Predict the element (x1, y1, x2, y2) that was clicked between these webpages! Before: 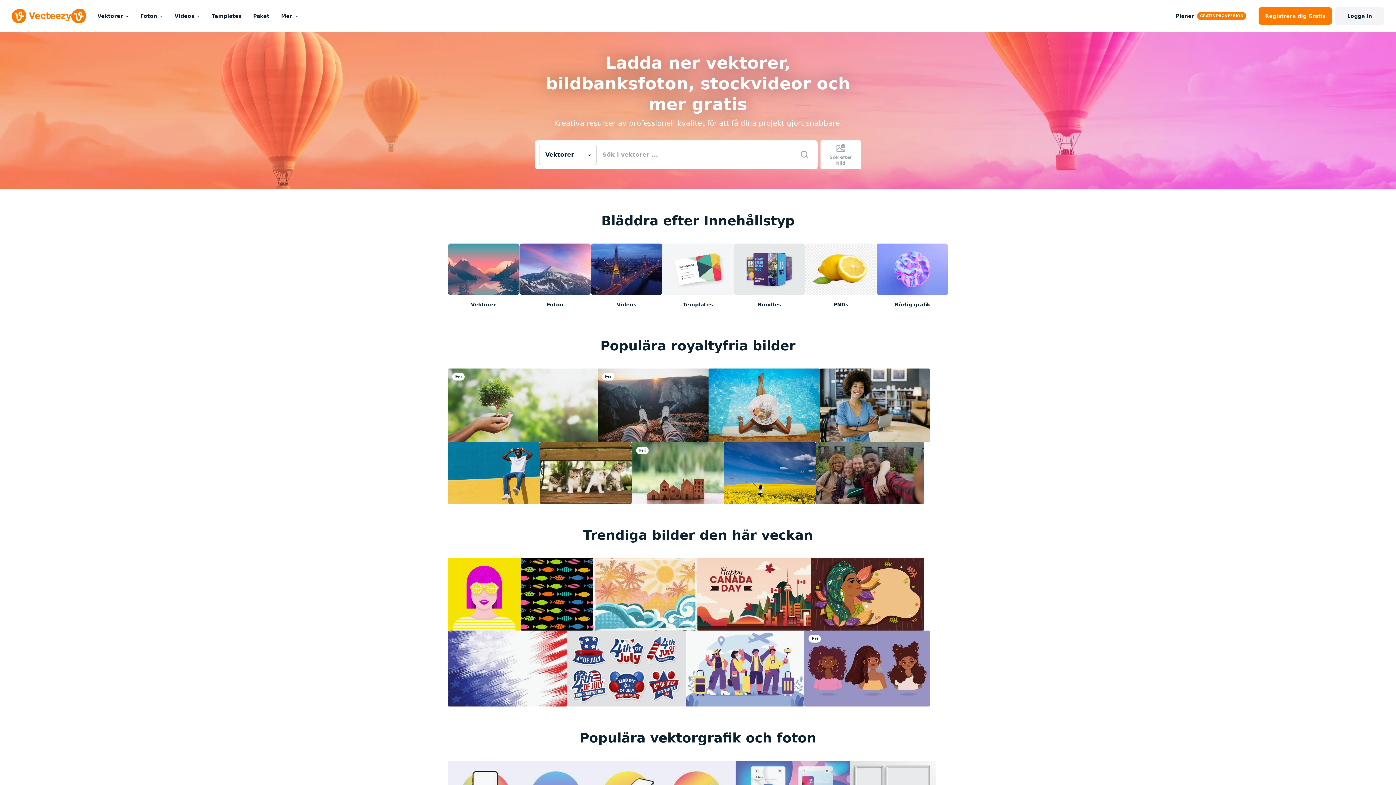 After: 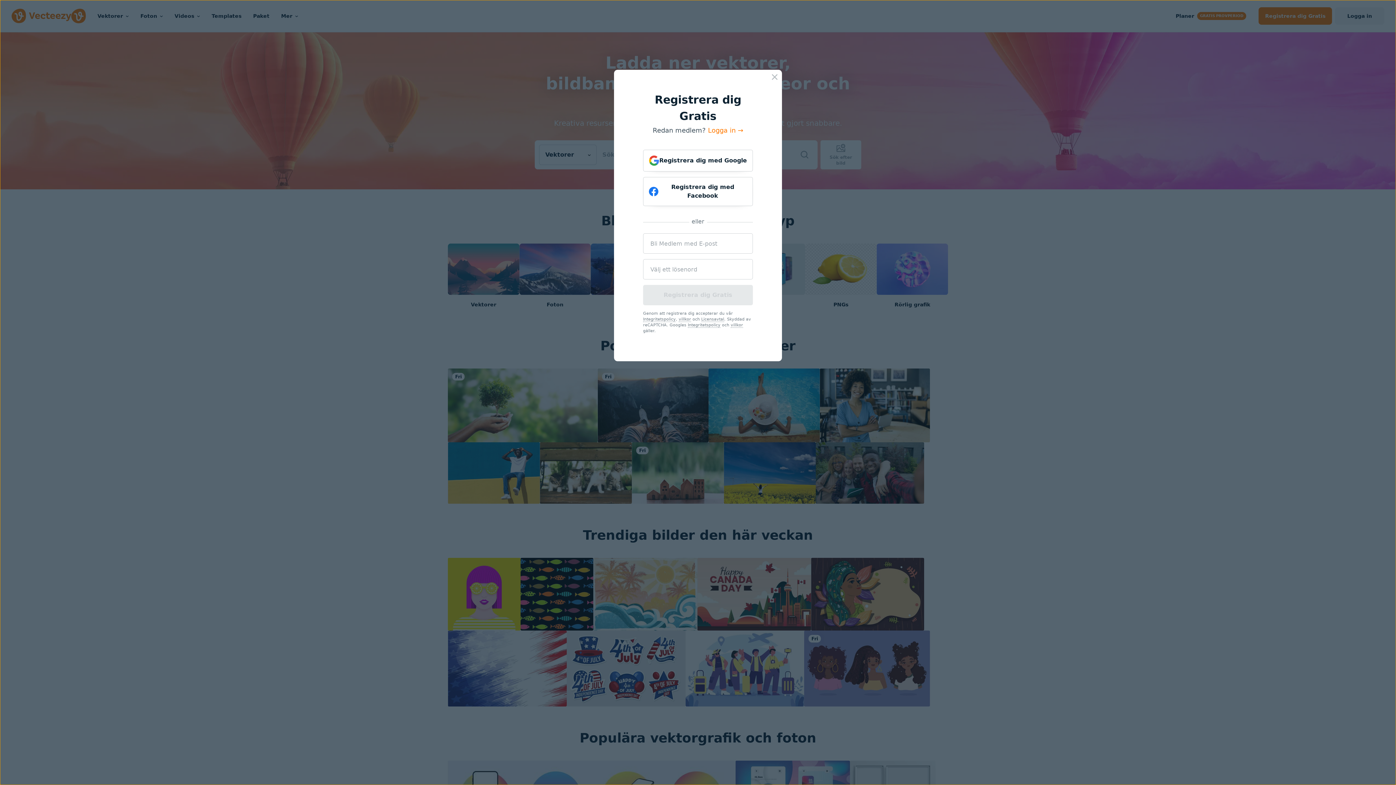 Action: bbox: (1258, 7, 1332, 24) label: Registrera
 dig Gratis